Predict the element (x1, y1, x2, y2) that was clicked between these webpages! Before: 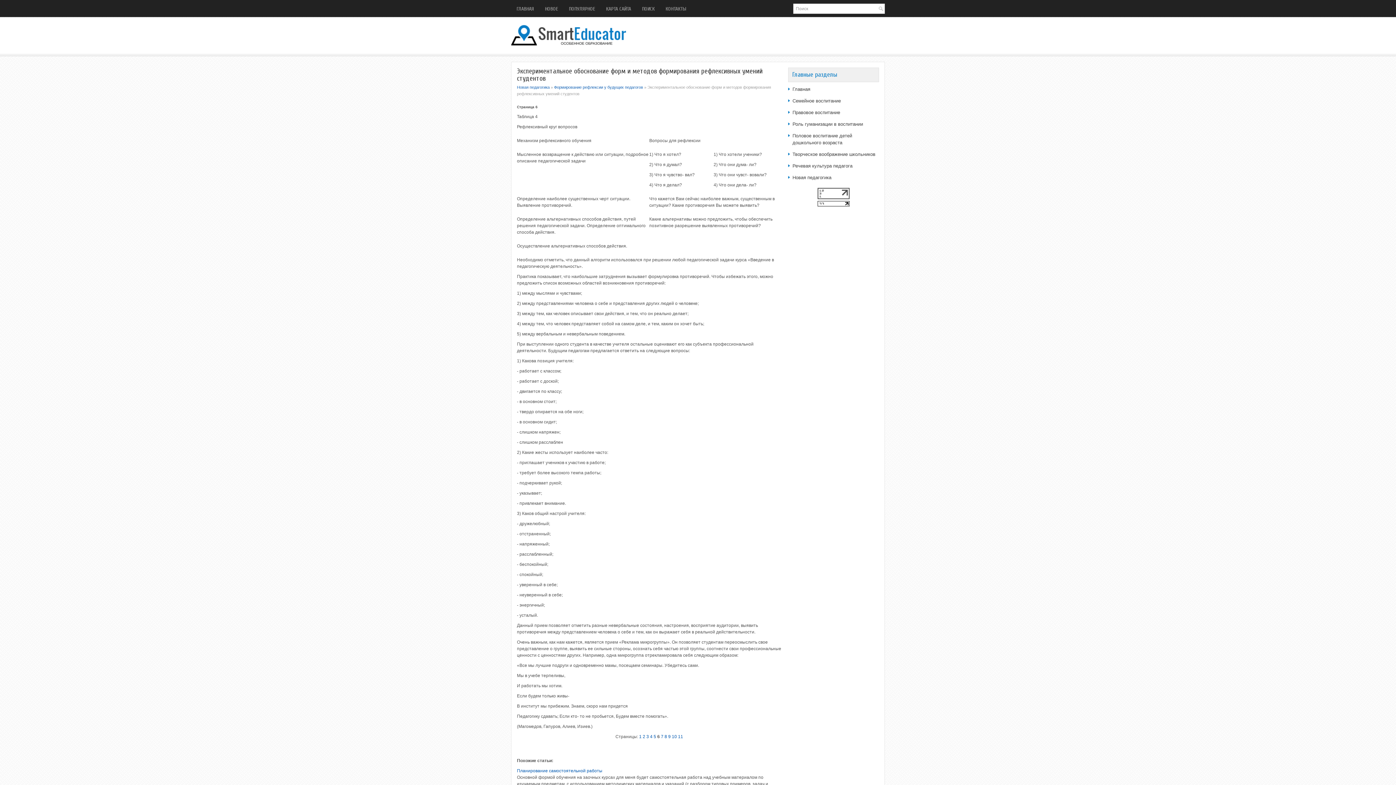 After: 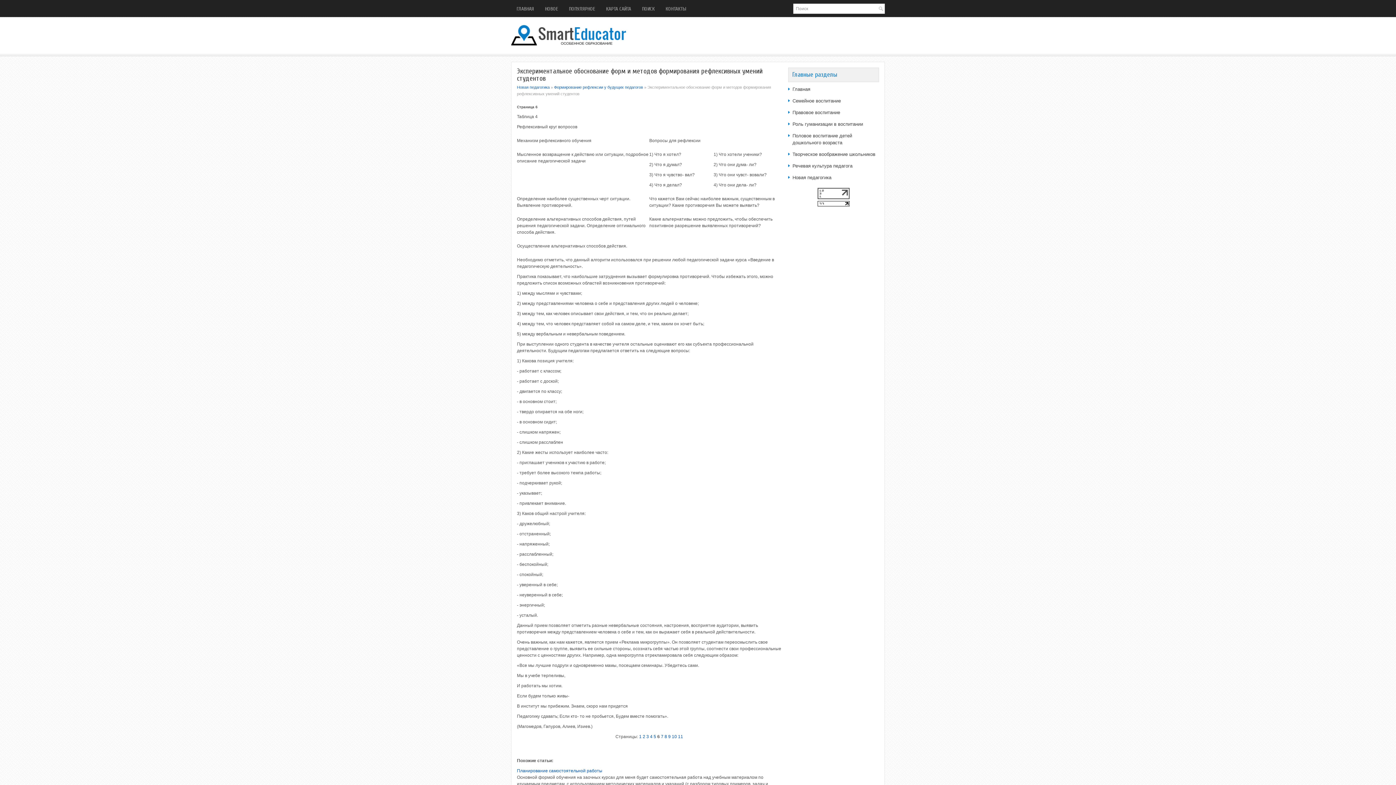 Action: bbox: (817, 195, 849, 200)